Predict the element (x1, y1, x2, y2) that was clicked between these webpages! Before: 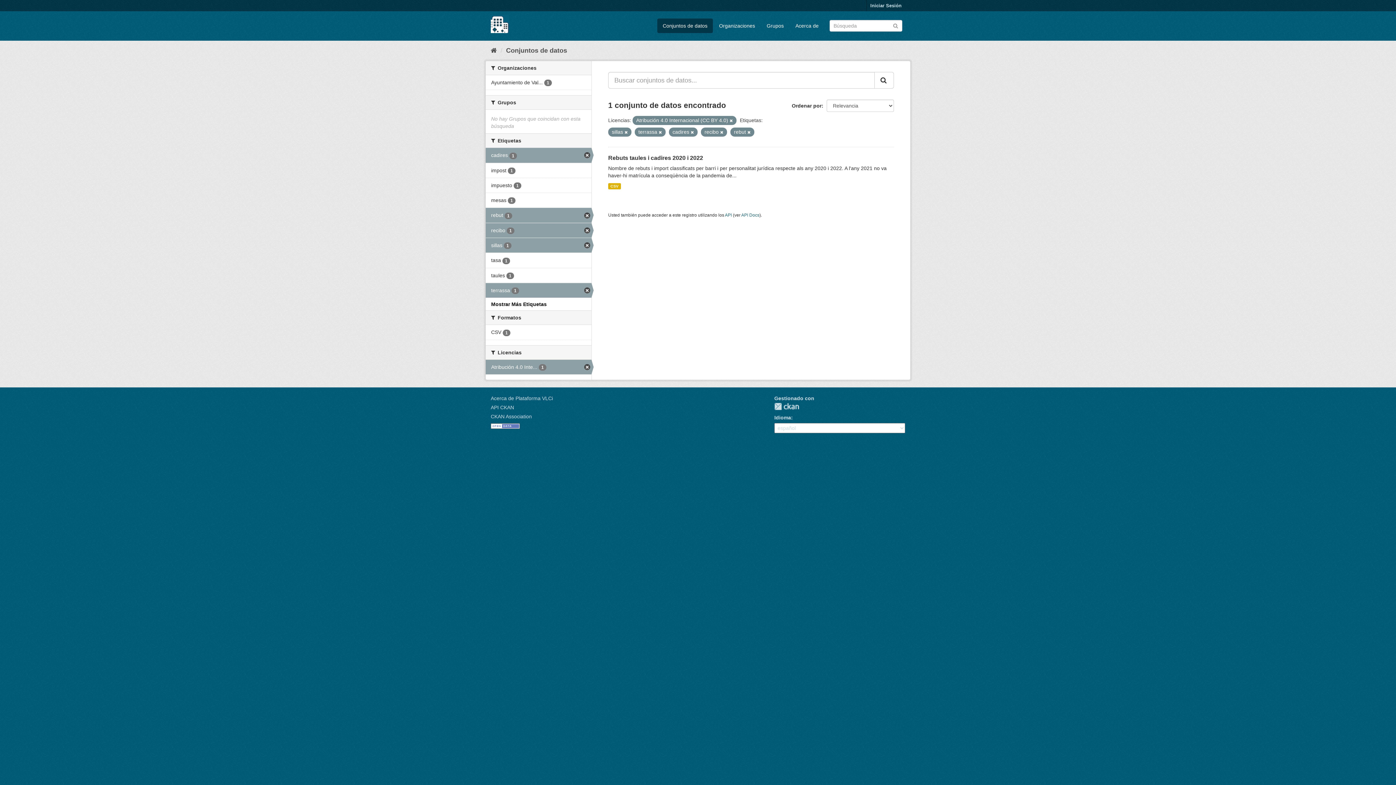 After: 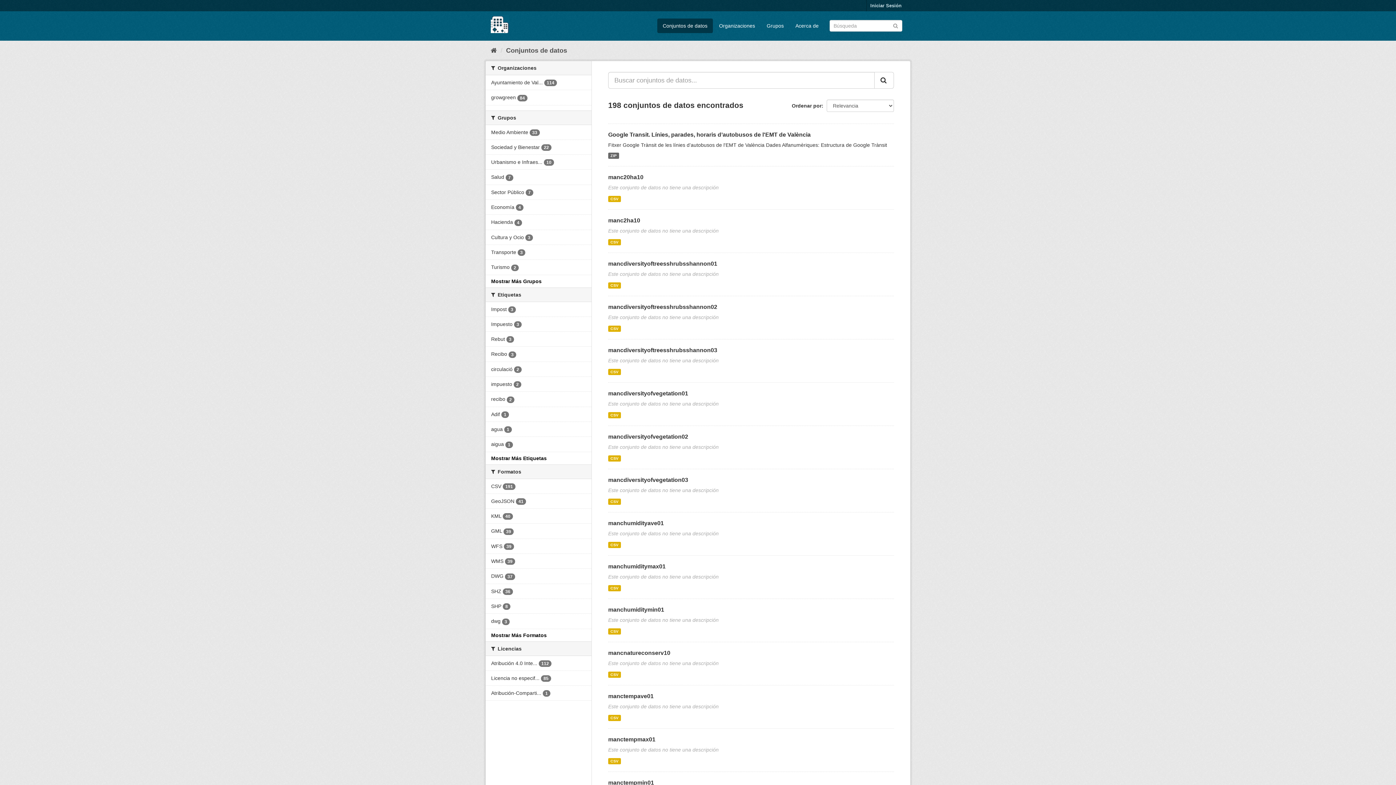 Action: bbox: (657, 18, 713, 33) label: Conjuntos de datos